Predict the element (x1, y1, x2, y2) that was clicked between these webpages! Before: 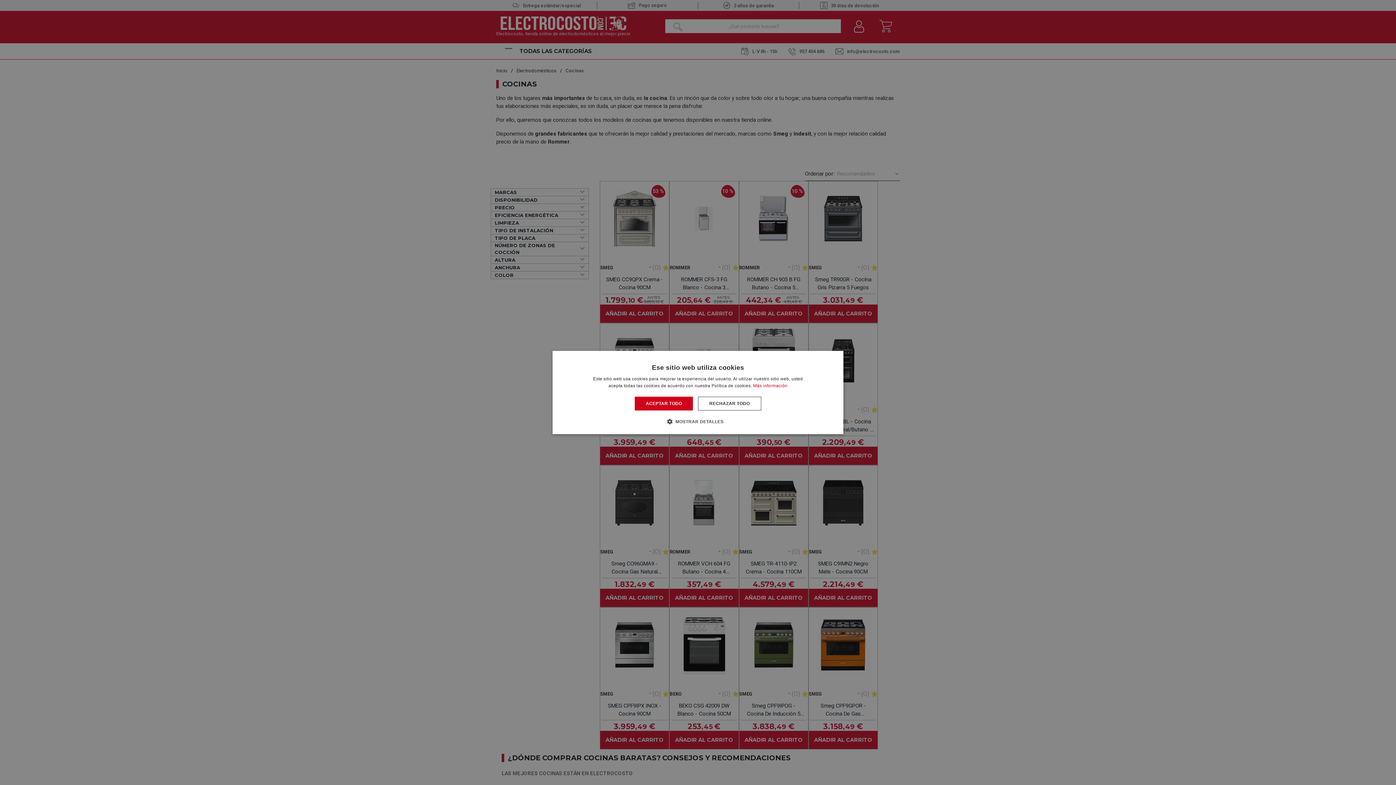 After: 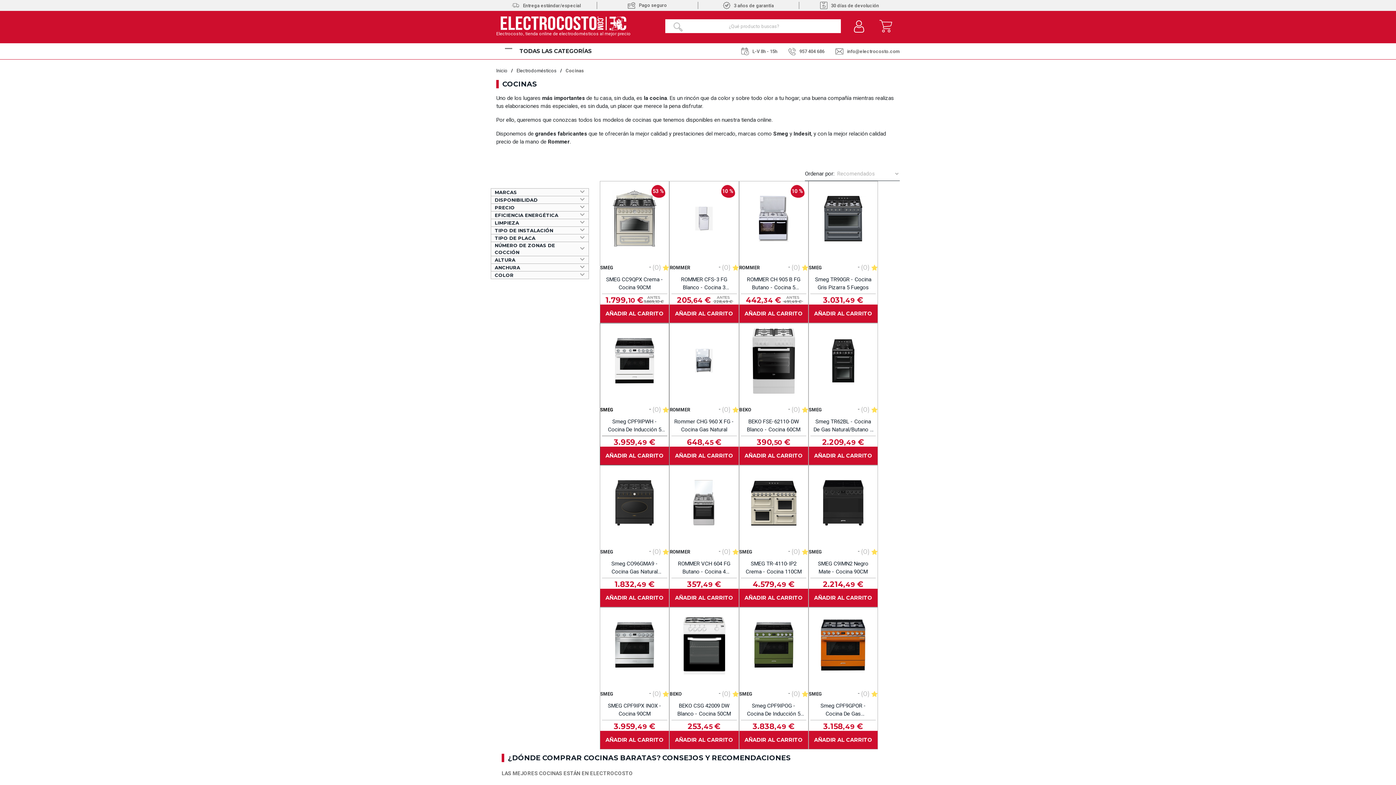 Action: label: ACEPTAR TODO bbox: (635, 396, 693, 410)